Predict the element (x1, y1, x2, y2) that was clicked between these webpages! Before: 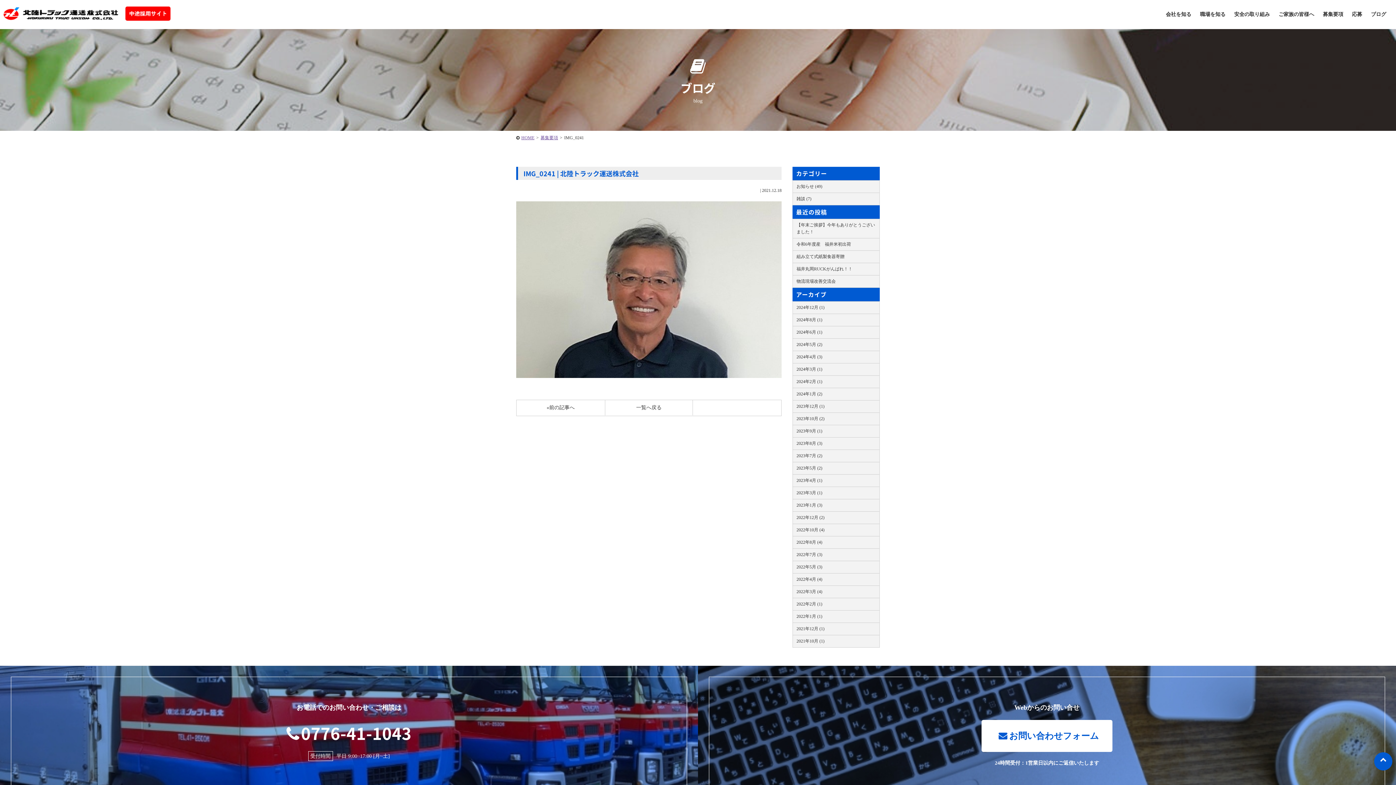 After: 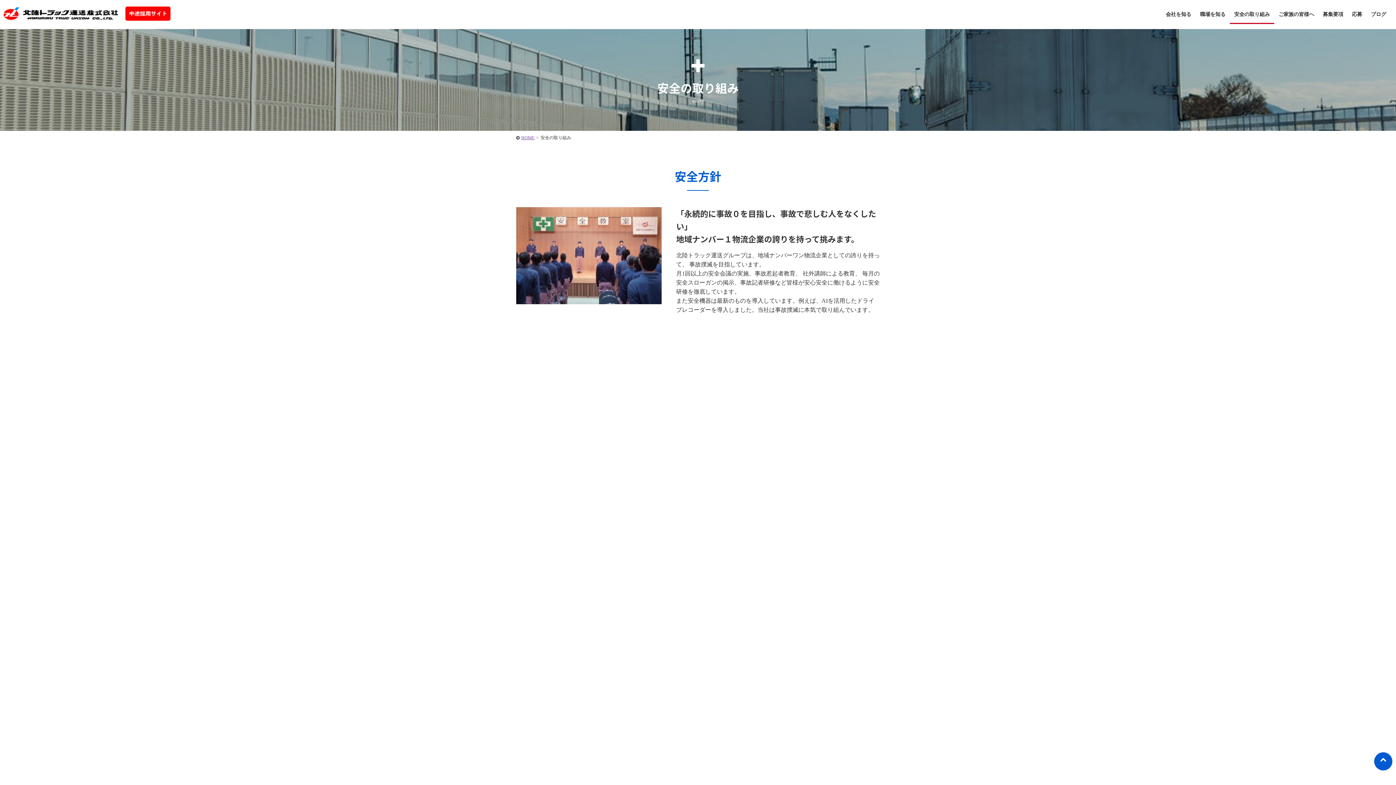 Action: bbox: (1230, 6, 1274, 22) label: 安全の取り組み